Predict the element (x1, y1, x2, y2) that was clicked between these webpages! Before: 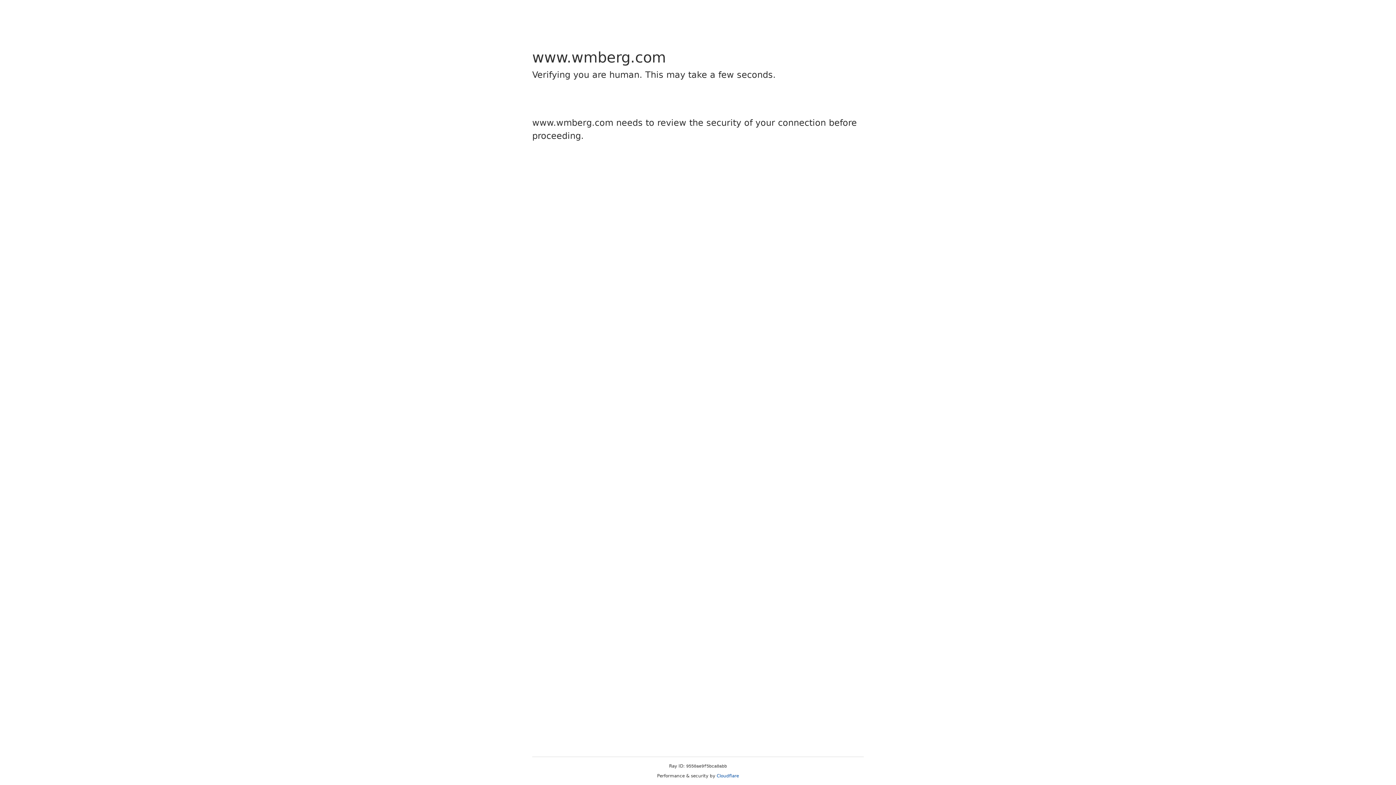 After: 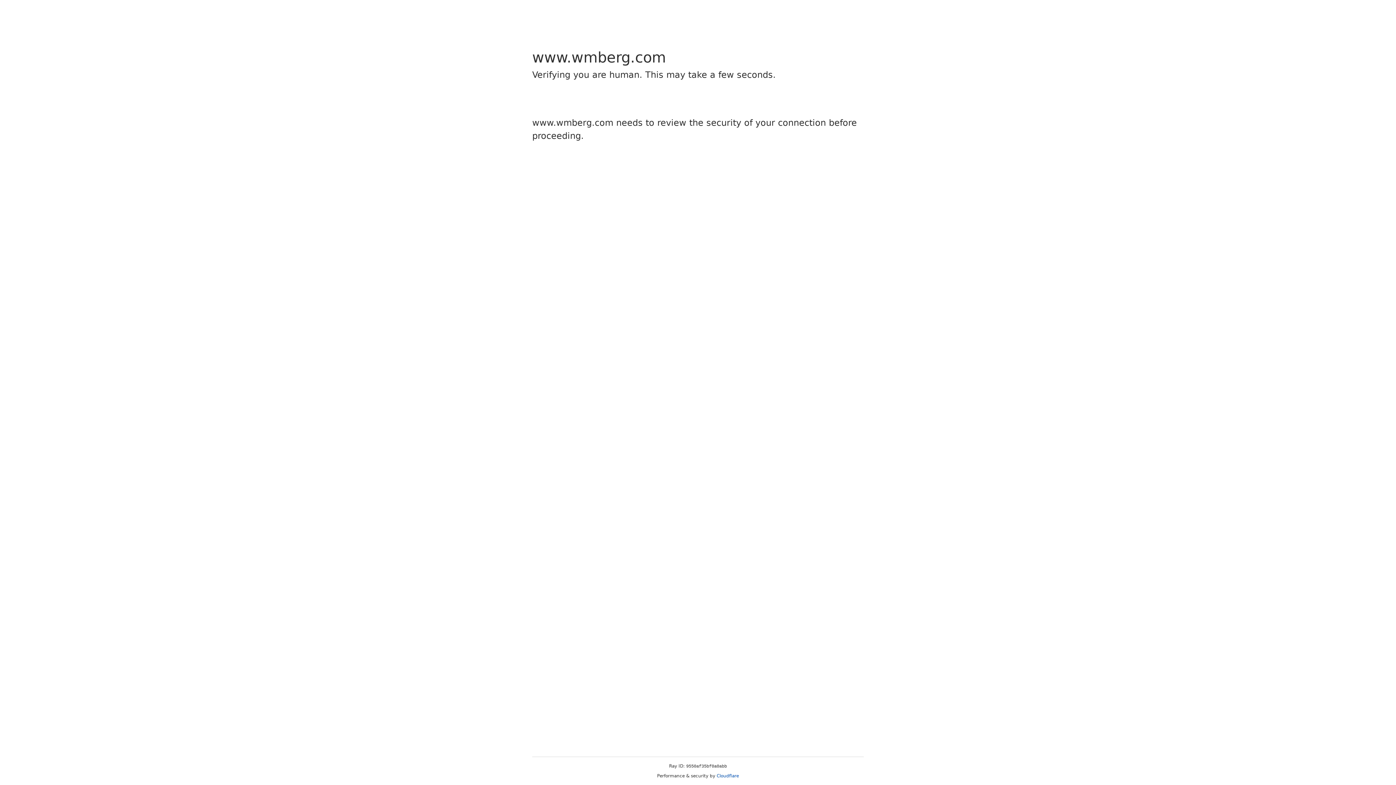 Action: label: Cloudflare bbox: (716, 773, 739, 778)